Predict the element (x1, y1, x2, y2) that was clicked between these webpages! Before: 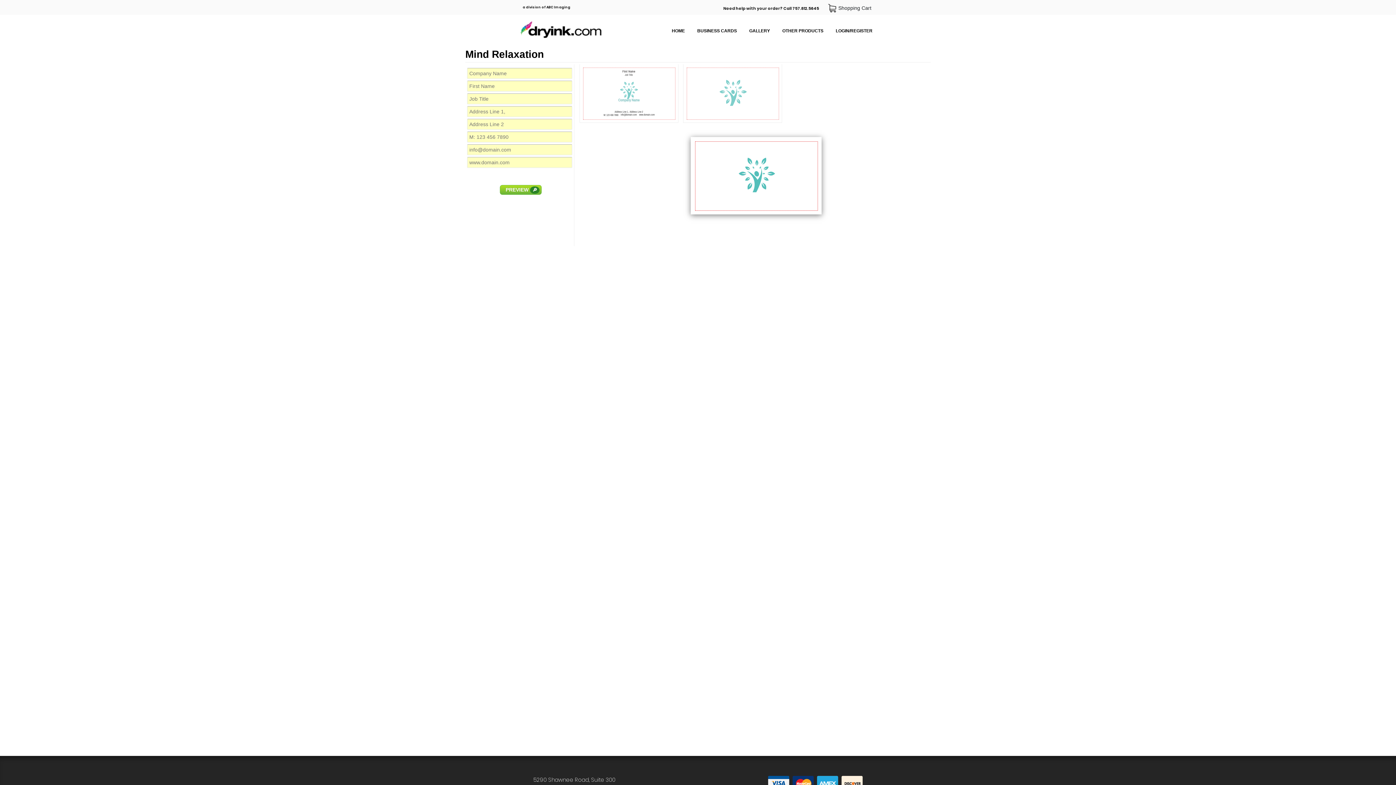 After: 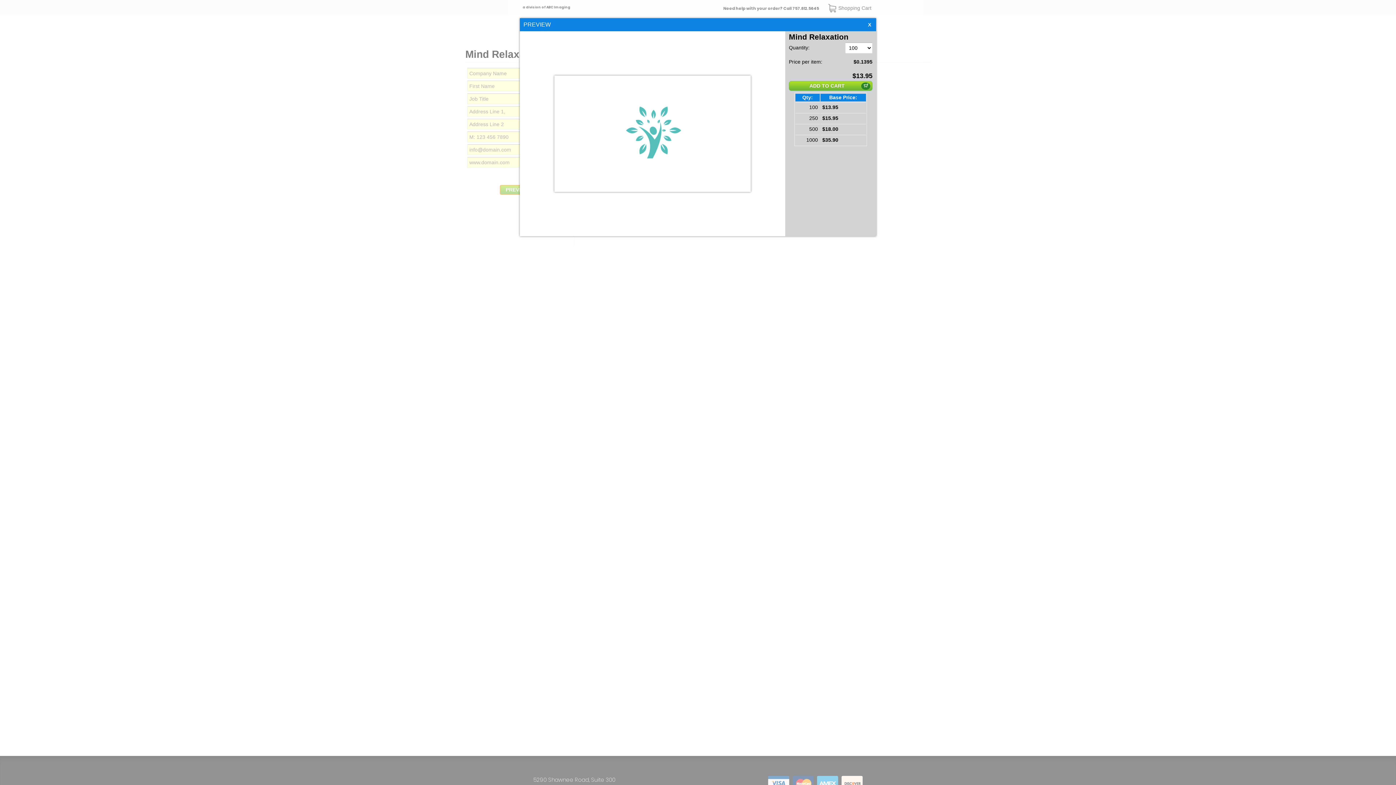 Action: label: PREVIEW
🔎 bbox: (500, 185, 541, 194)